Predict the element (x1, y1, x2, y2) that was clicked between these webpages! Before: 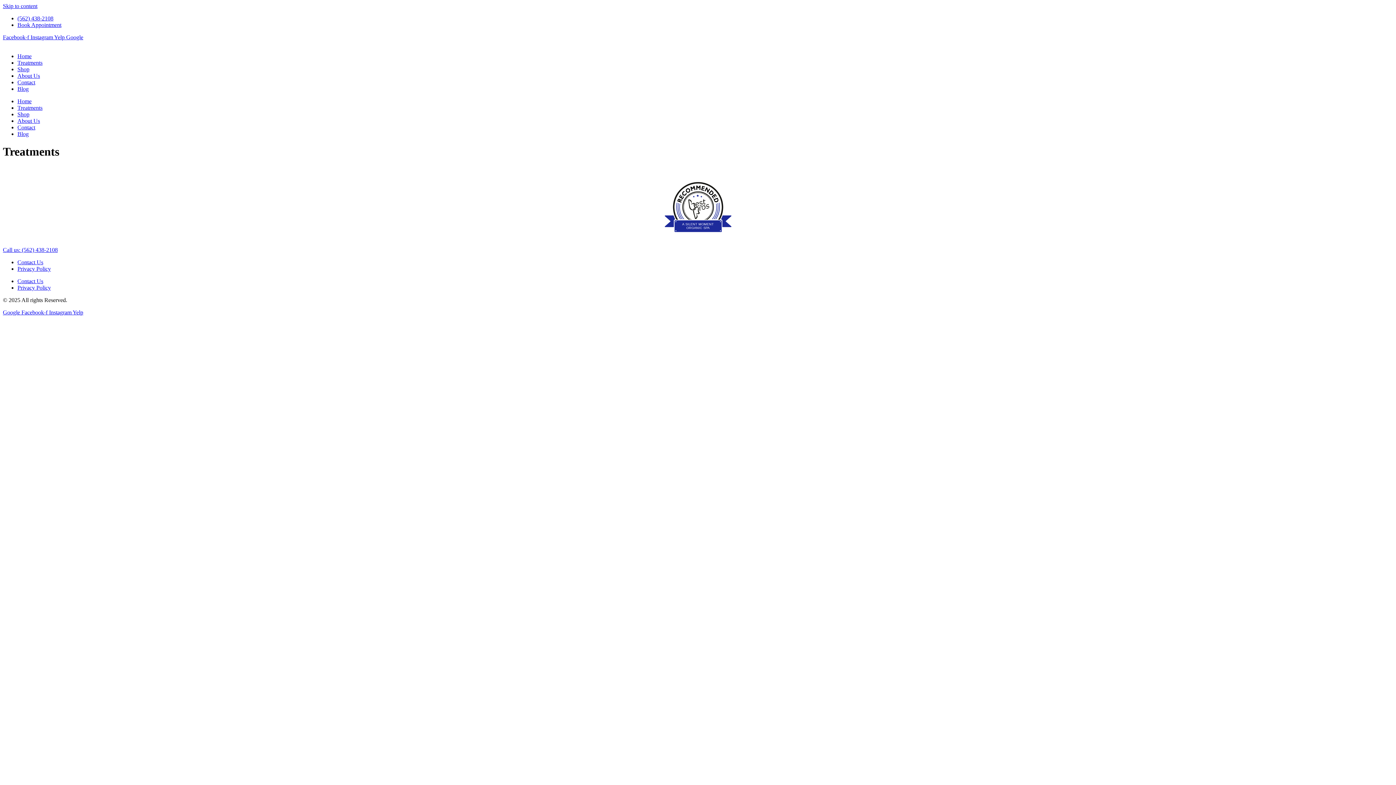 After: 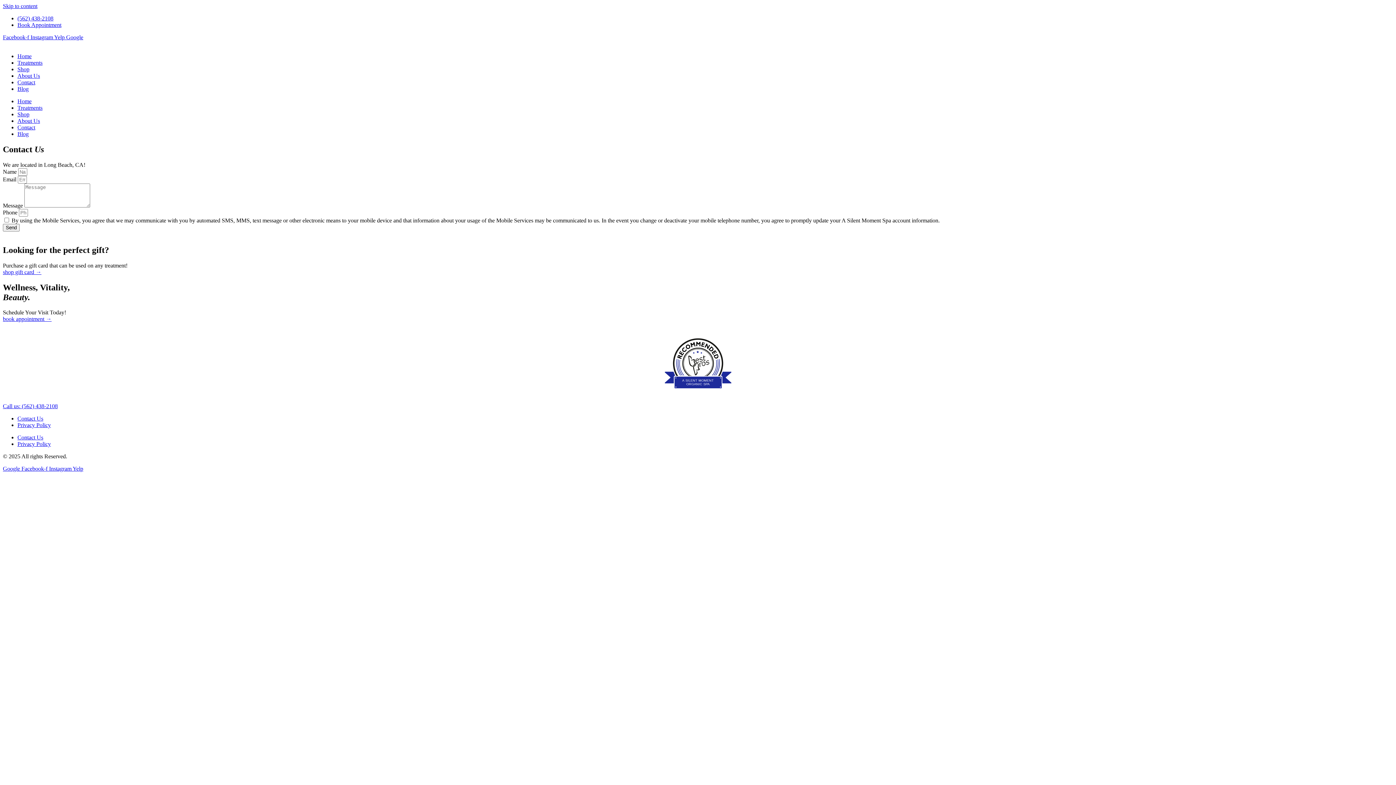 Action: label: Contact Us bbox: (17, 278, 43, 284)